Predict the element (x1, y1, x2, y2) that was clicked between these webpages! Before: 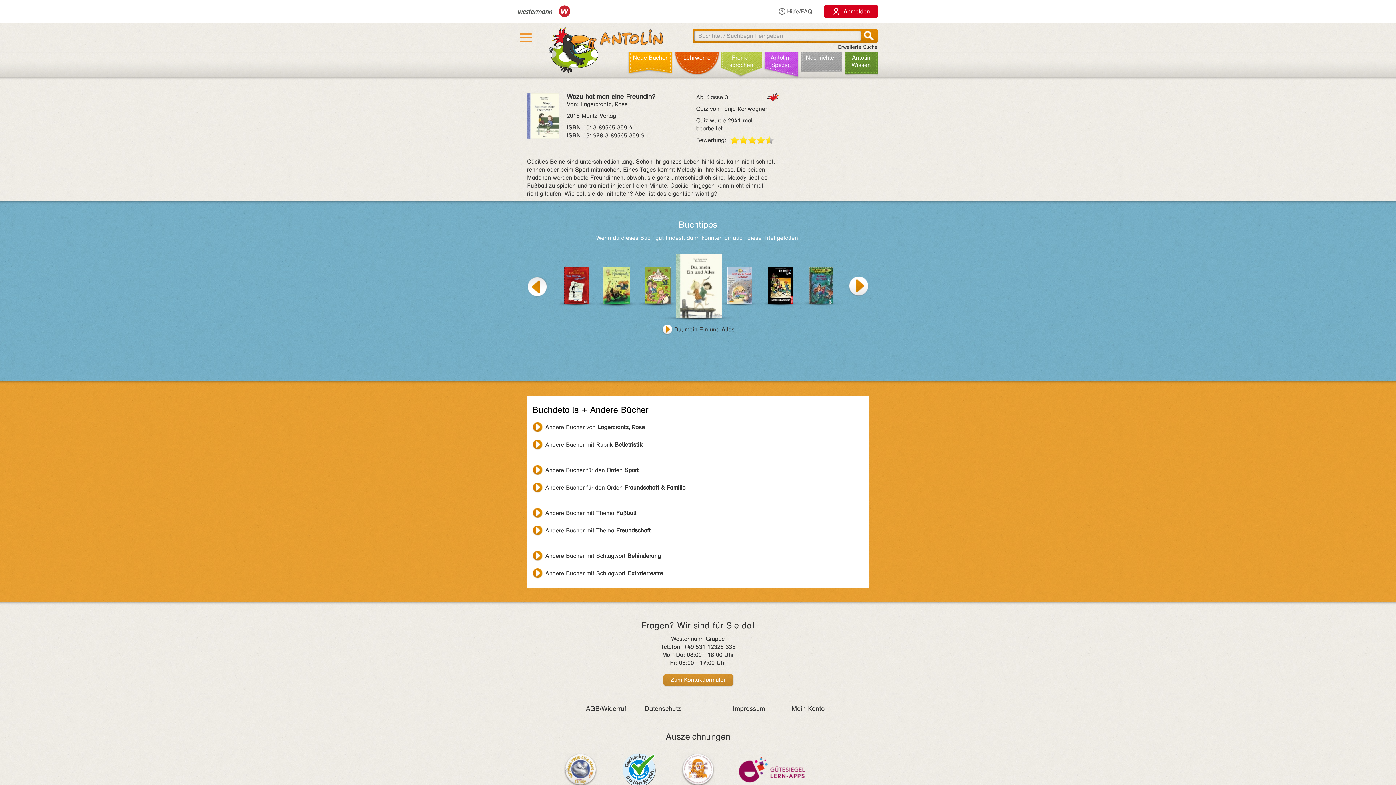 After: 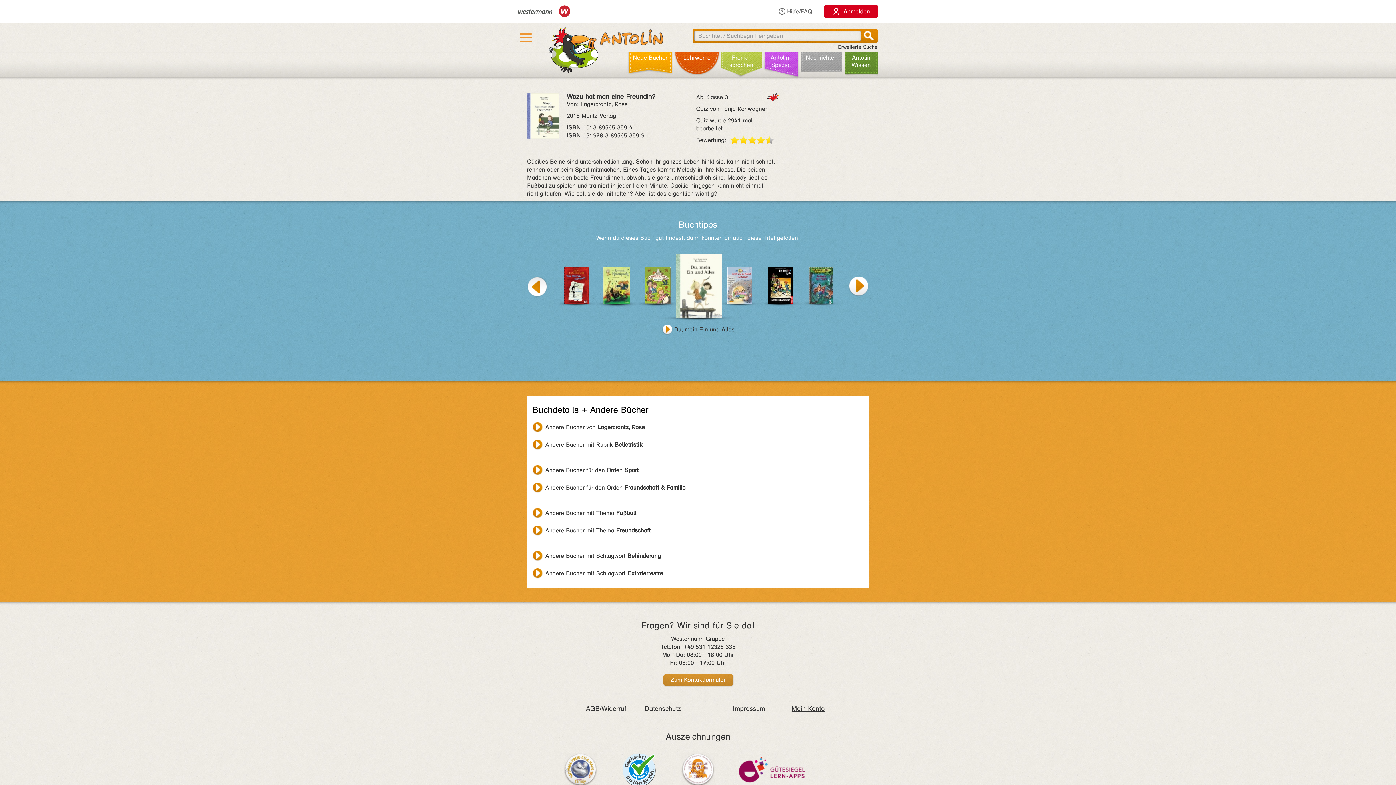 Action: label: Mein Konto bbox: (791, 705, 824, 713)